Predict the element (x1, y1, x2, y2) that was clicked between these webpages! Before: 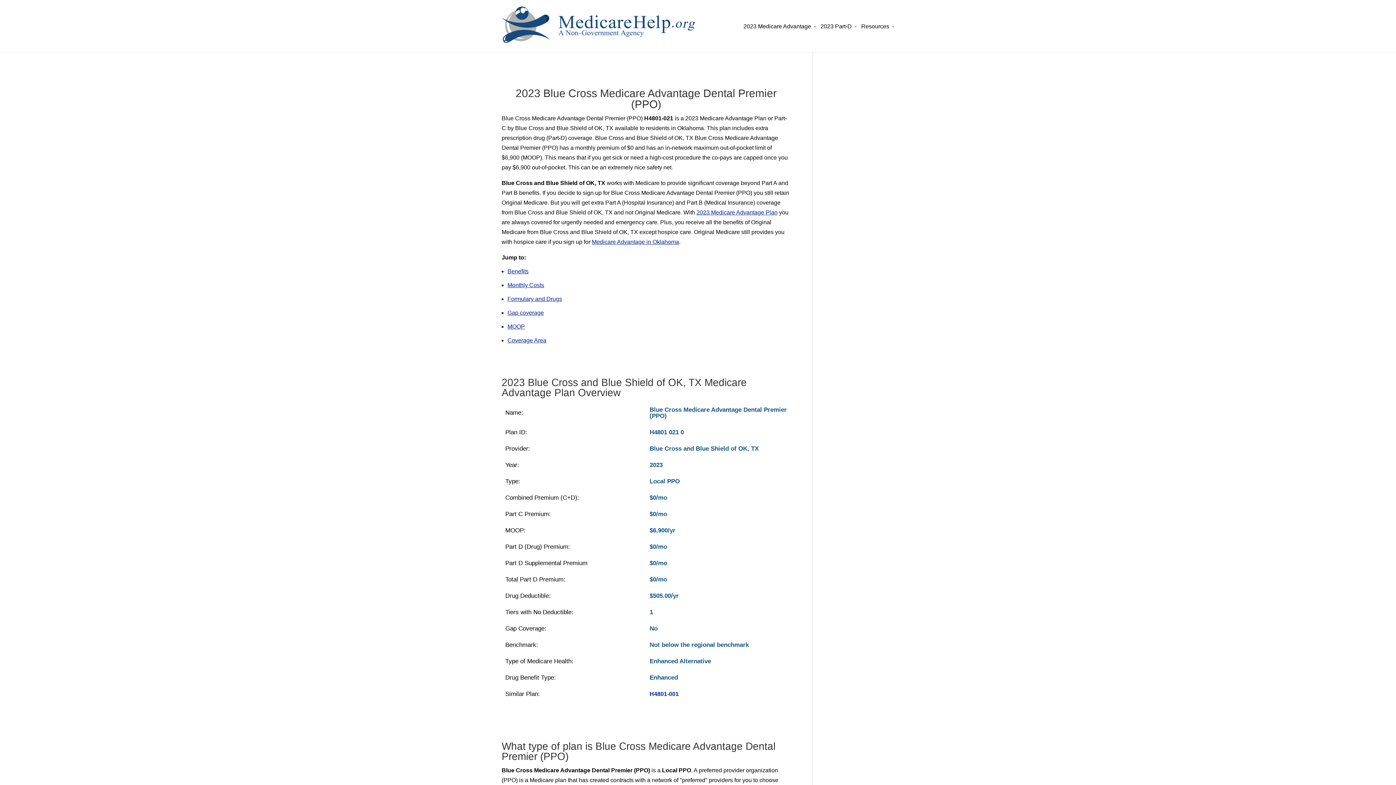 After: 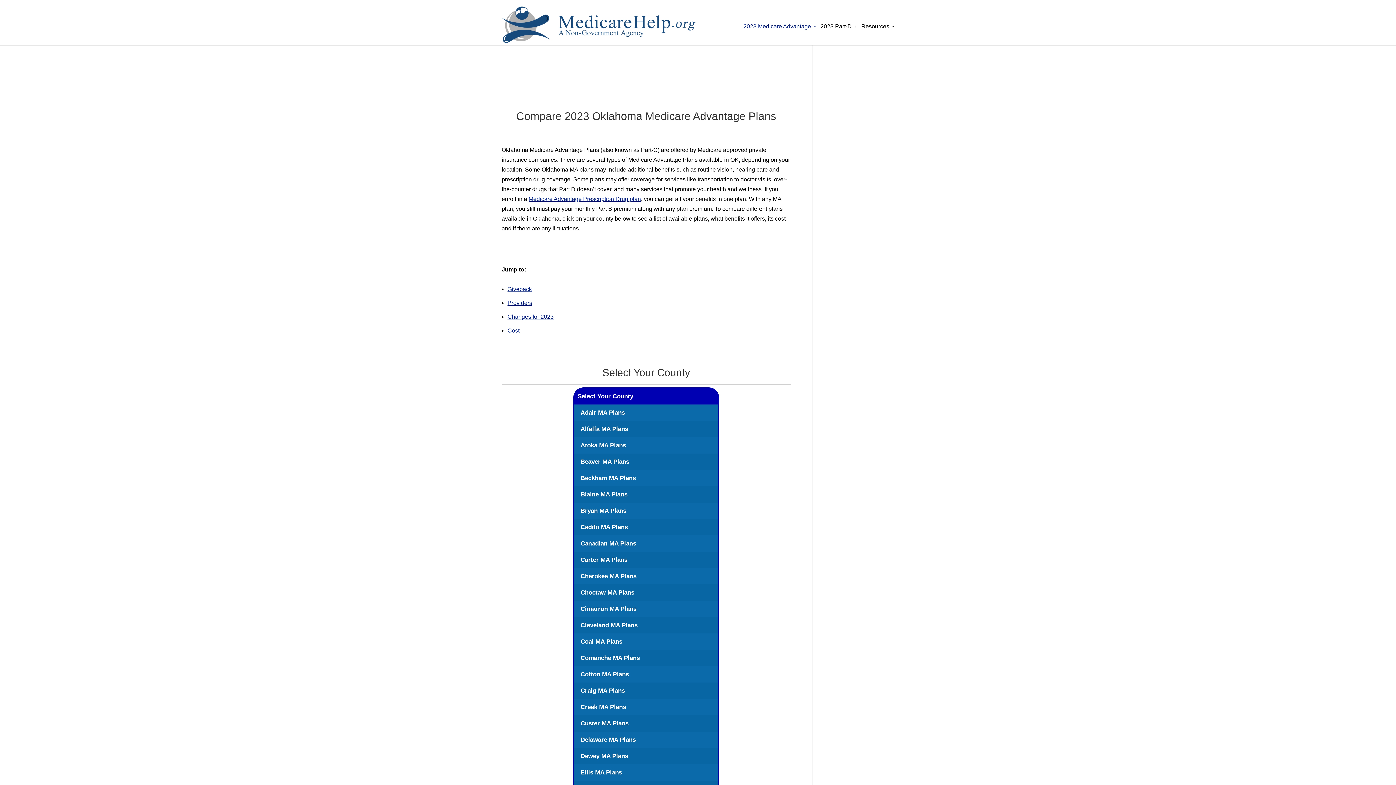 Action: bbox: (592, 238, 679, 245) label: Medicare Advantage in Oklahoma